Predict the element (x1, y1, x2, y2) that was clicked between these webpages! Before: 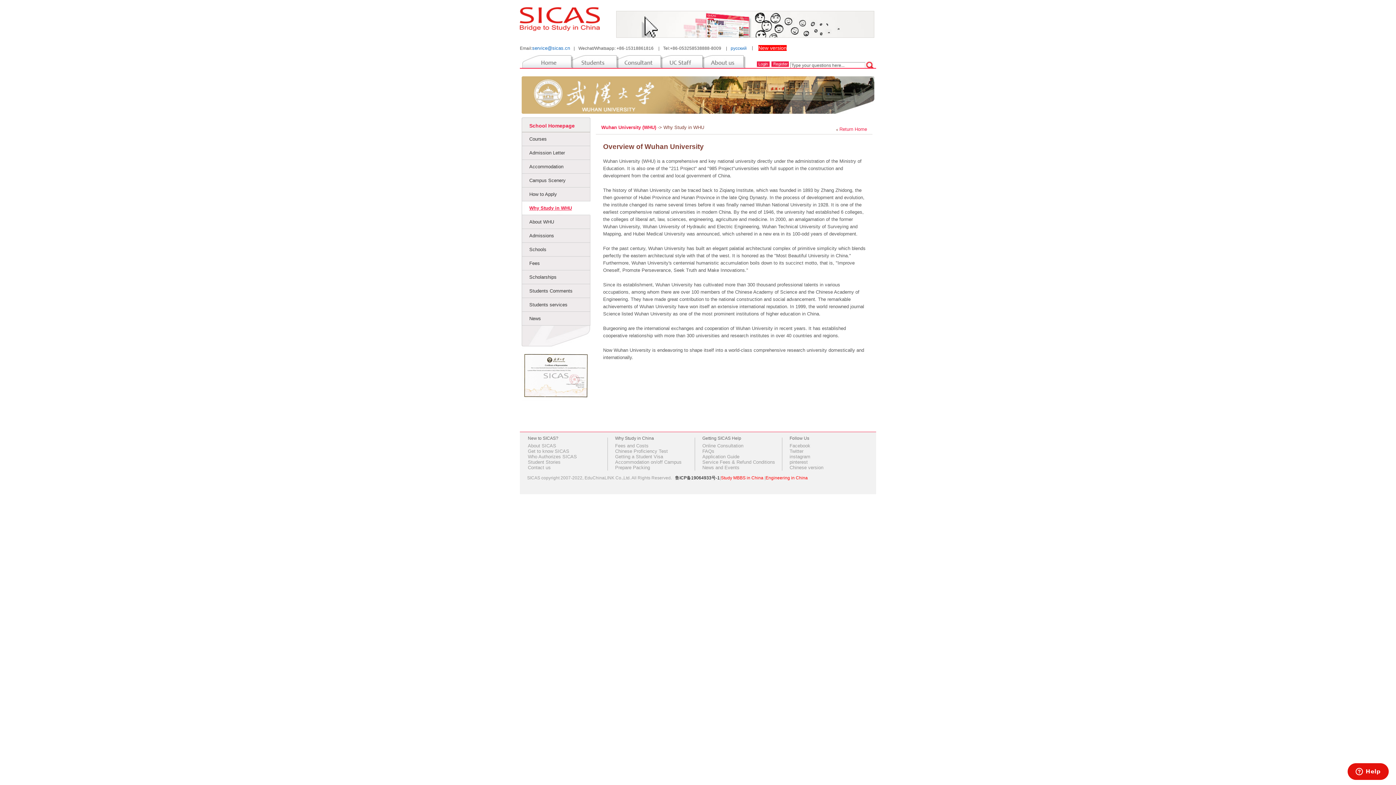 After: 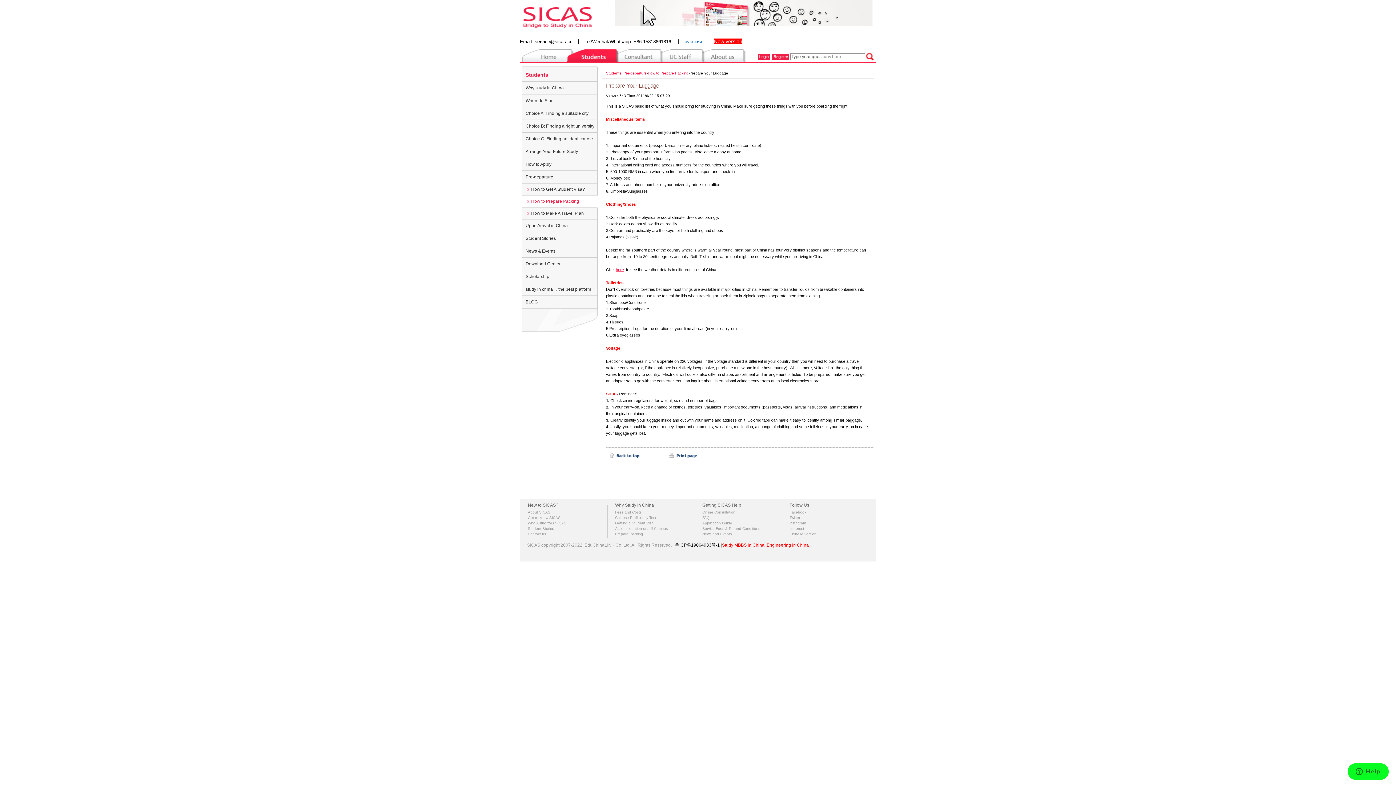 Action: bbox: (615, 465, 650, 470) label: Prepare Packing